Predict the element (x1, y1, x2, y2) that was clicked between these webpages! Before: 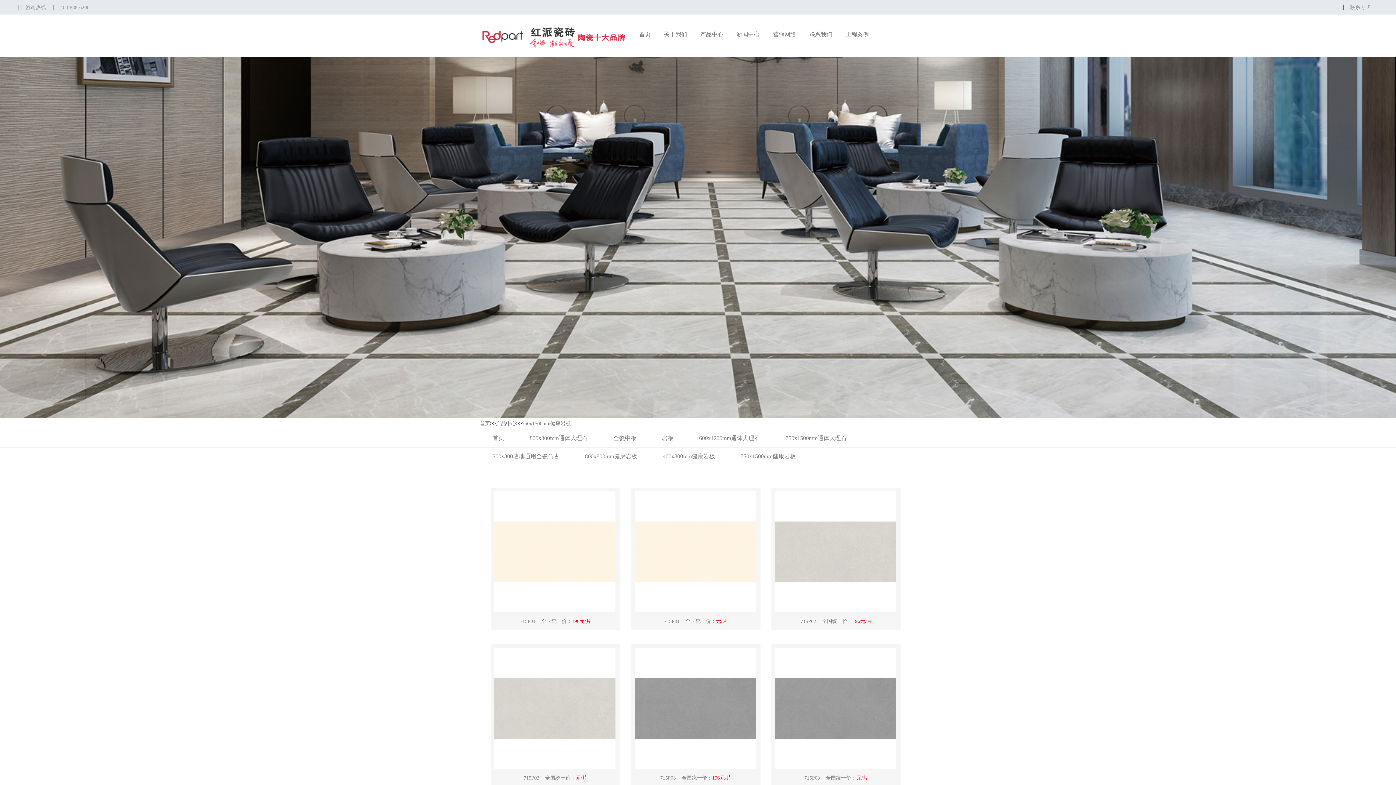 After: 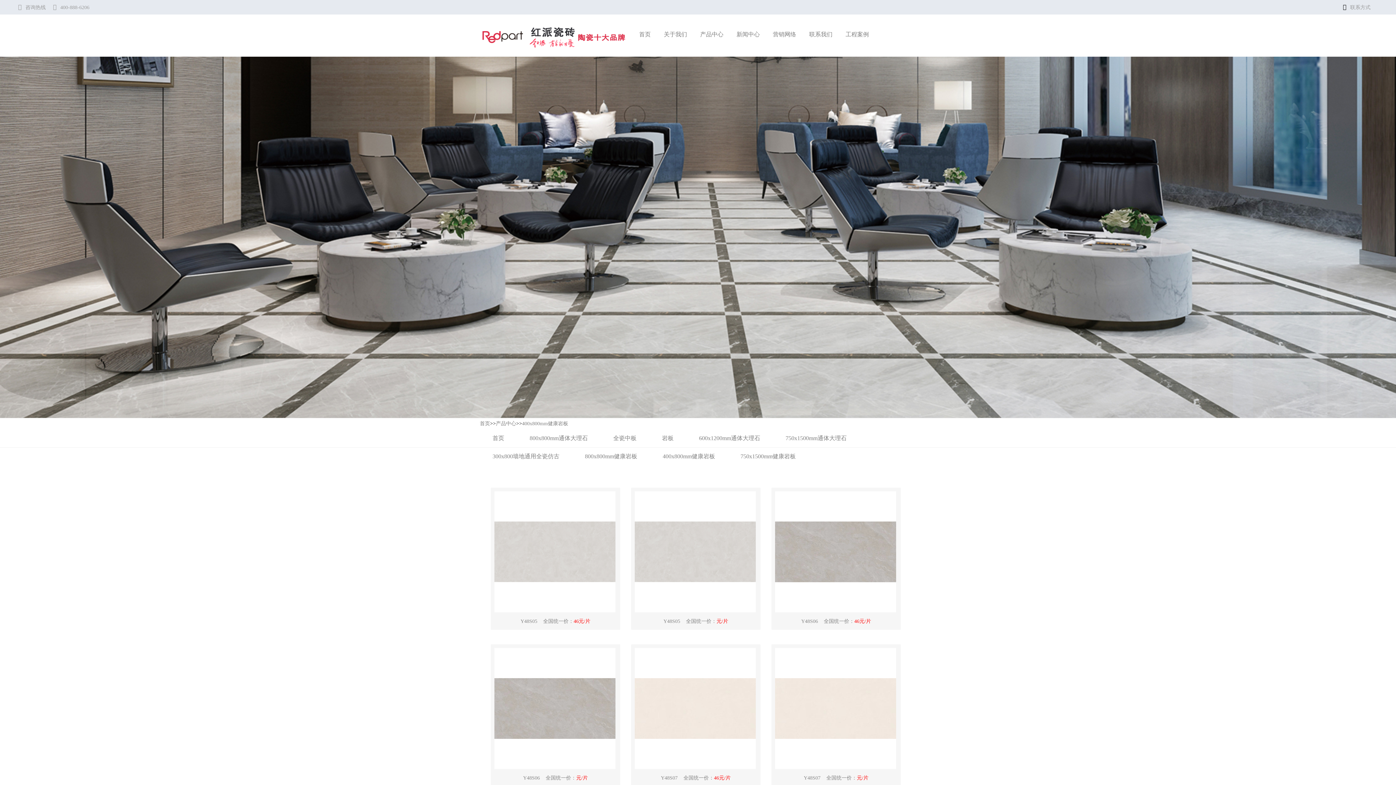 Action: bbox: (653, 446, 724, 464) label: 400x800mm健康岩板